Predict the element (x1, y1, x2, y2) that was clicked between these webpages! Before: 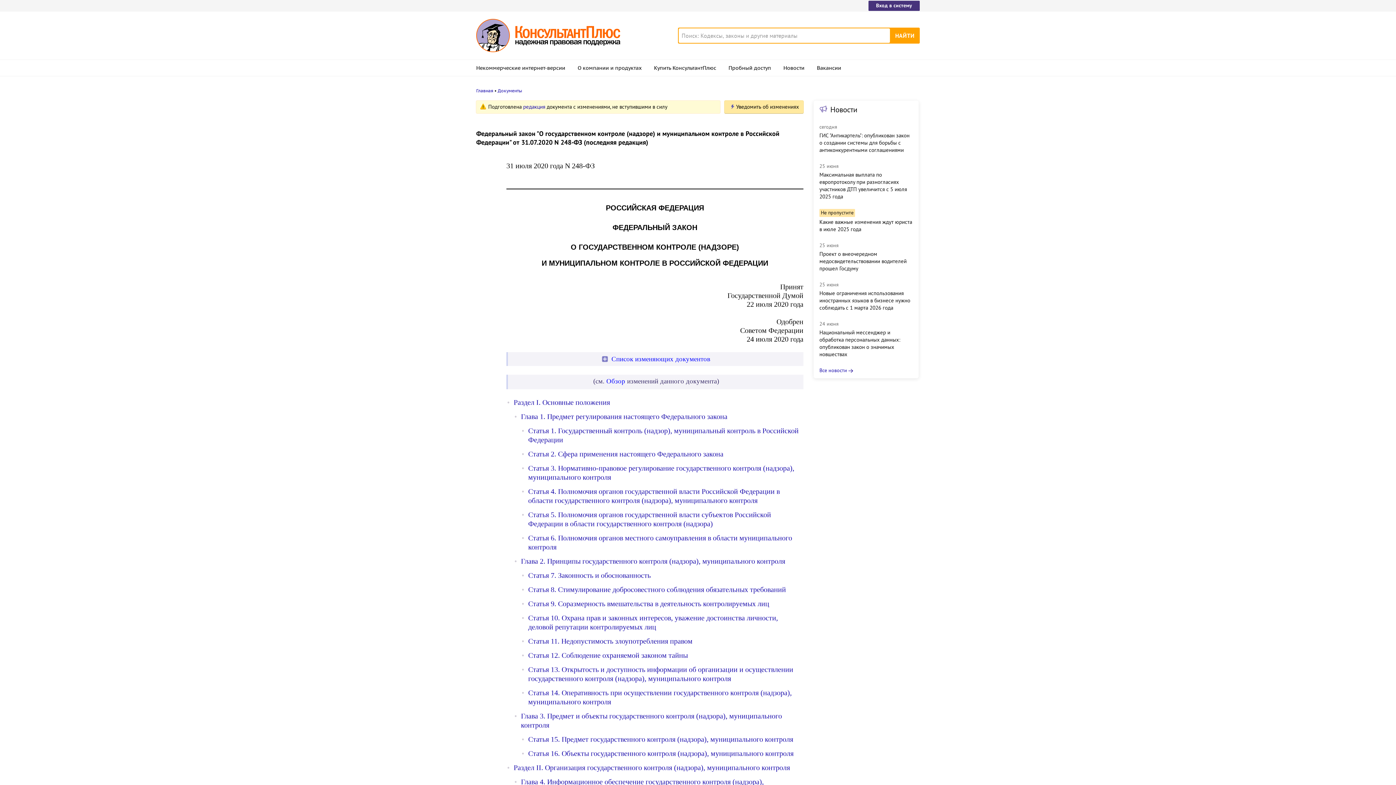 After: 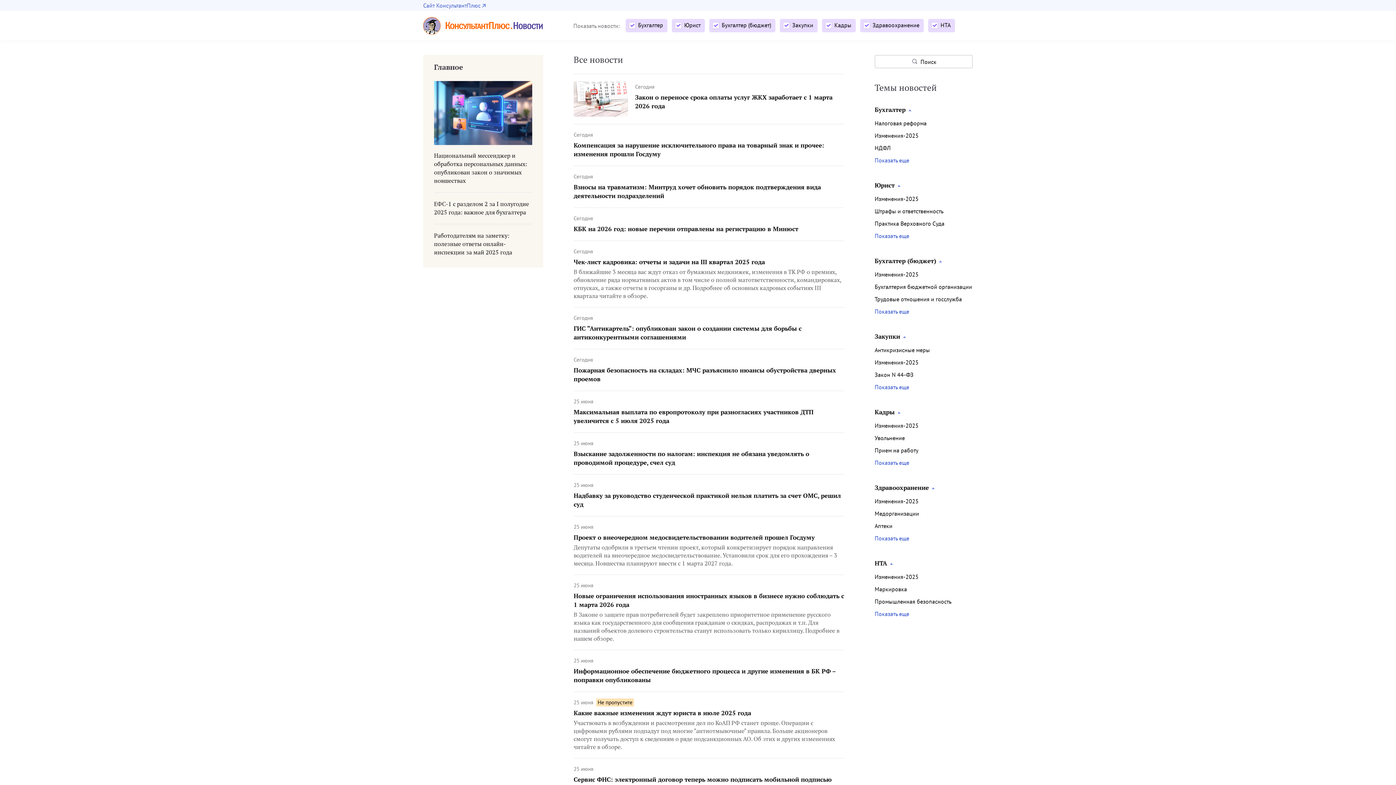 Action: label: Все новости bbox: (819, 367, 853, 373)